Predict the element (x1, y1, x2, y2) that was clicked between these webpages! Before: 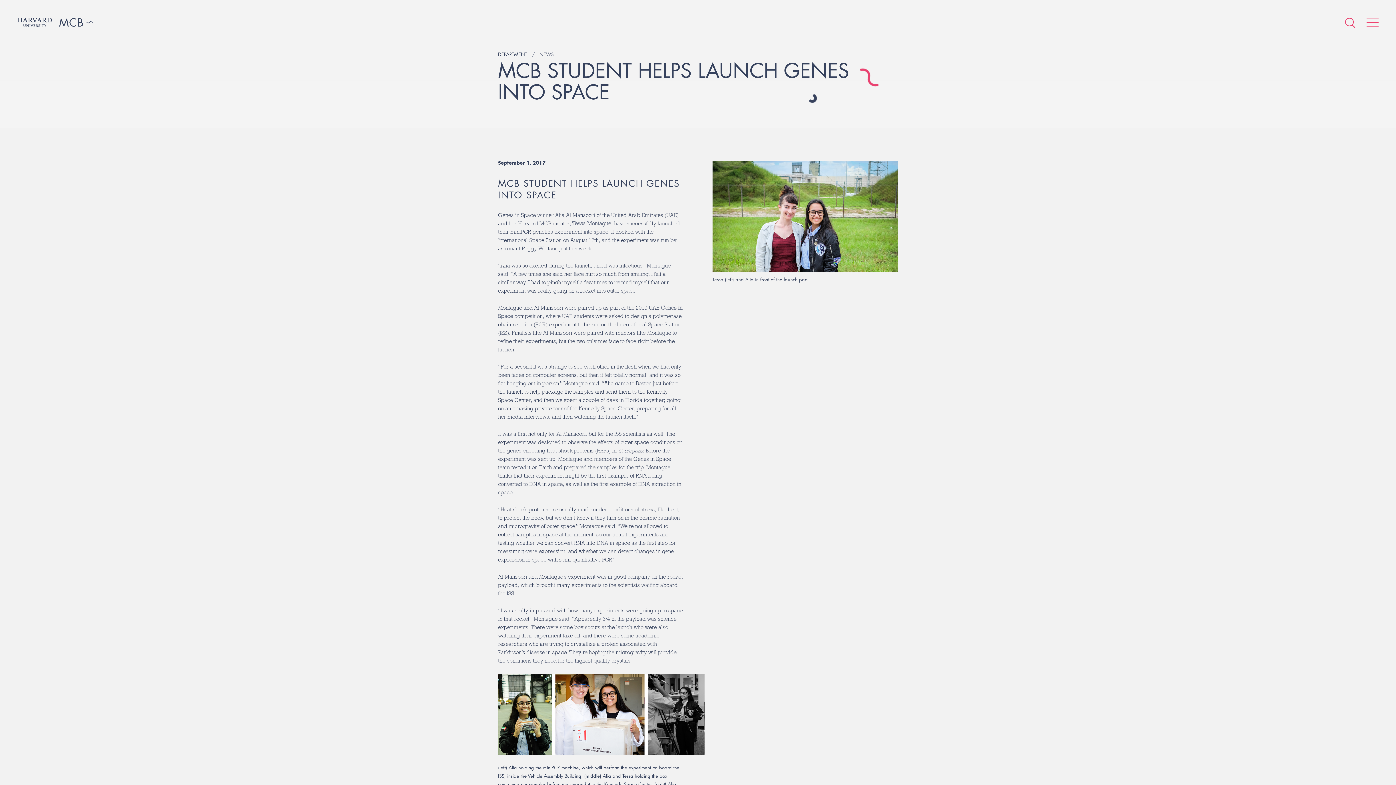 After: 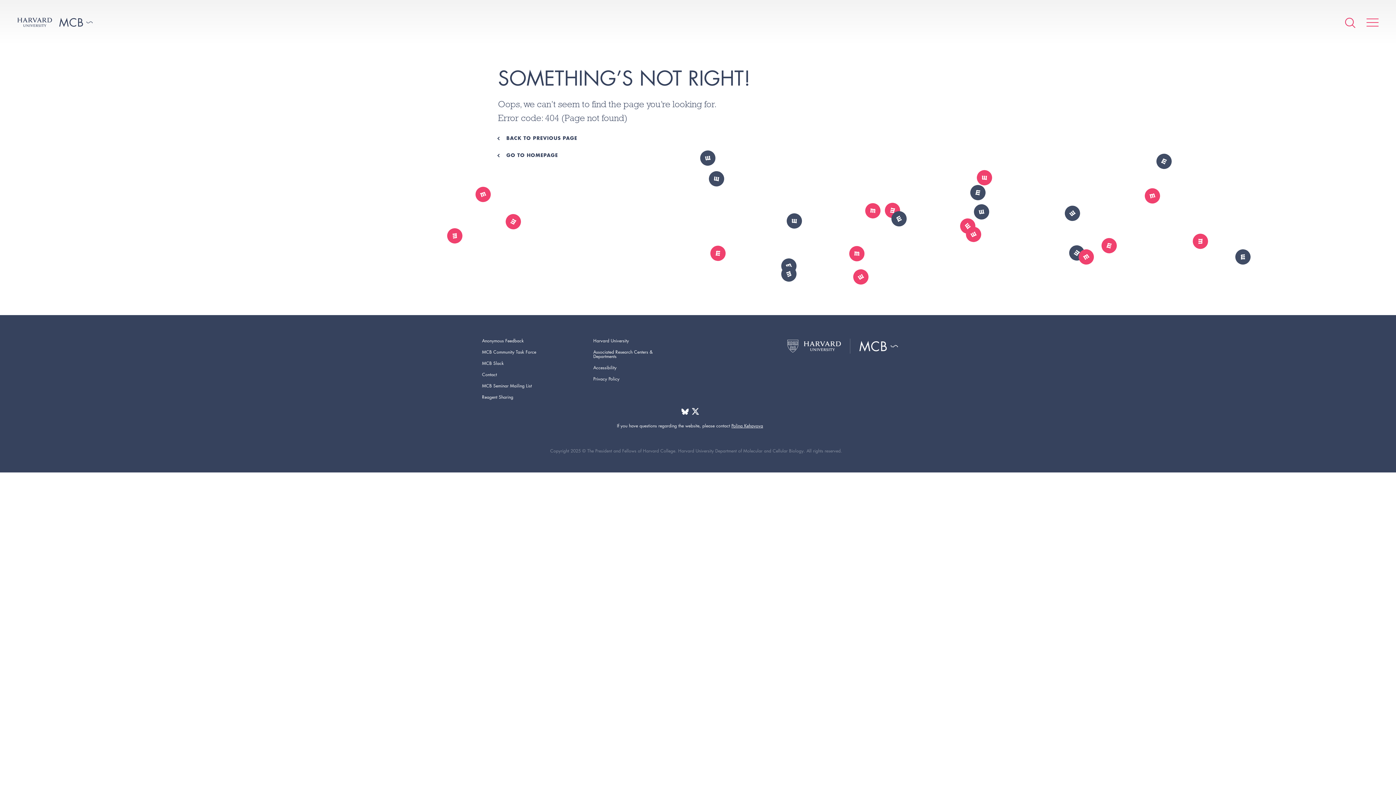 Action: label: Tessa Montague bbox: (572, 220, 611, 226)